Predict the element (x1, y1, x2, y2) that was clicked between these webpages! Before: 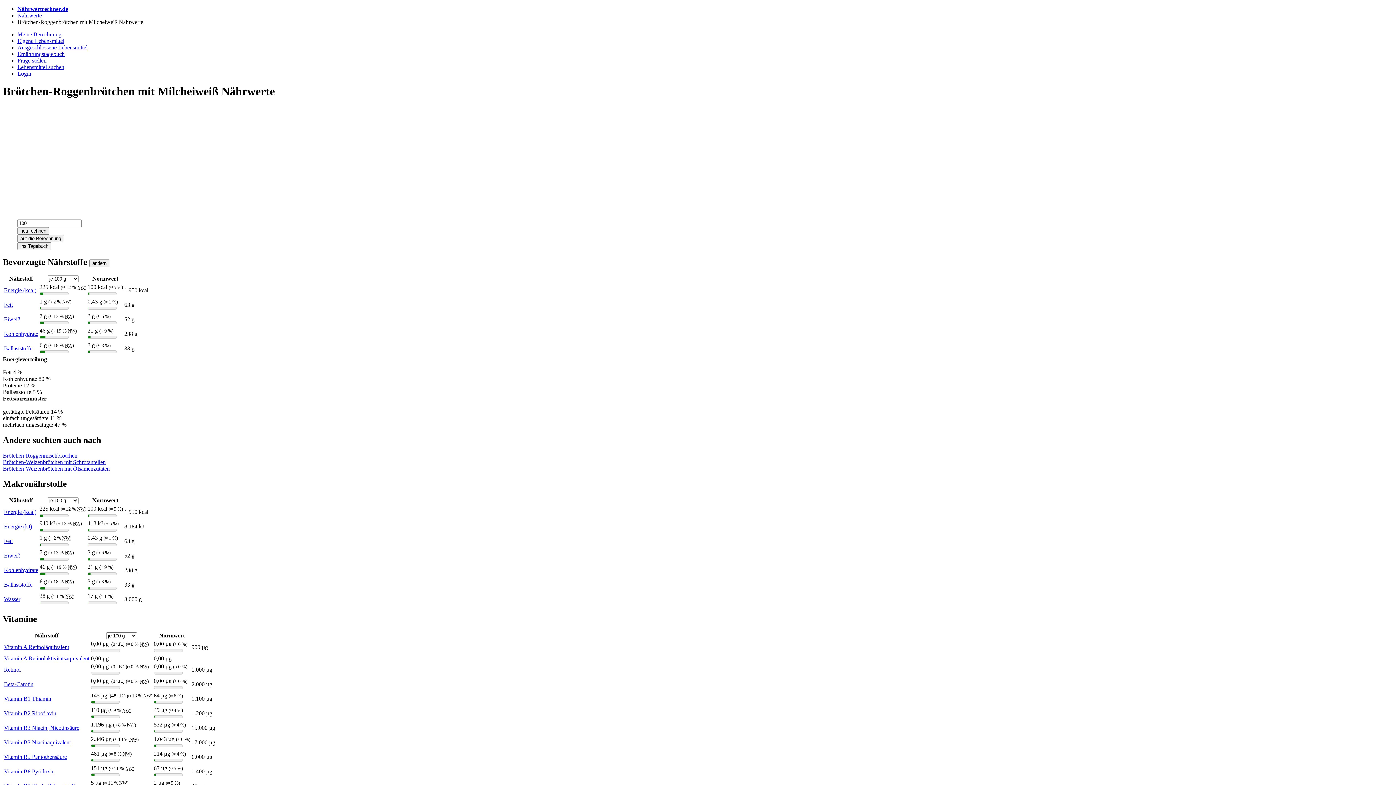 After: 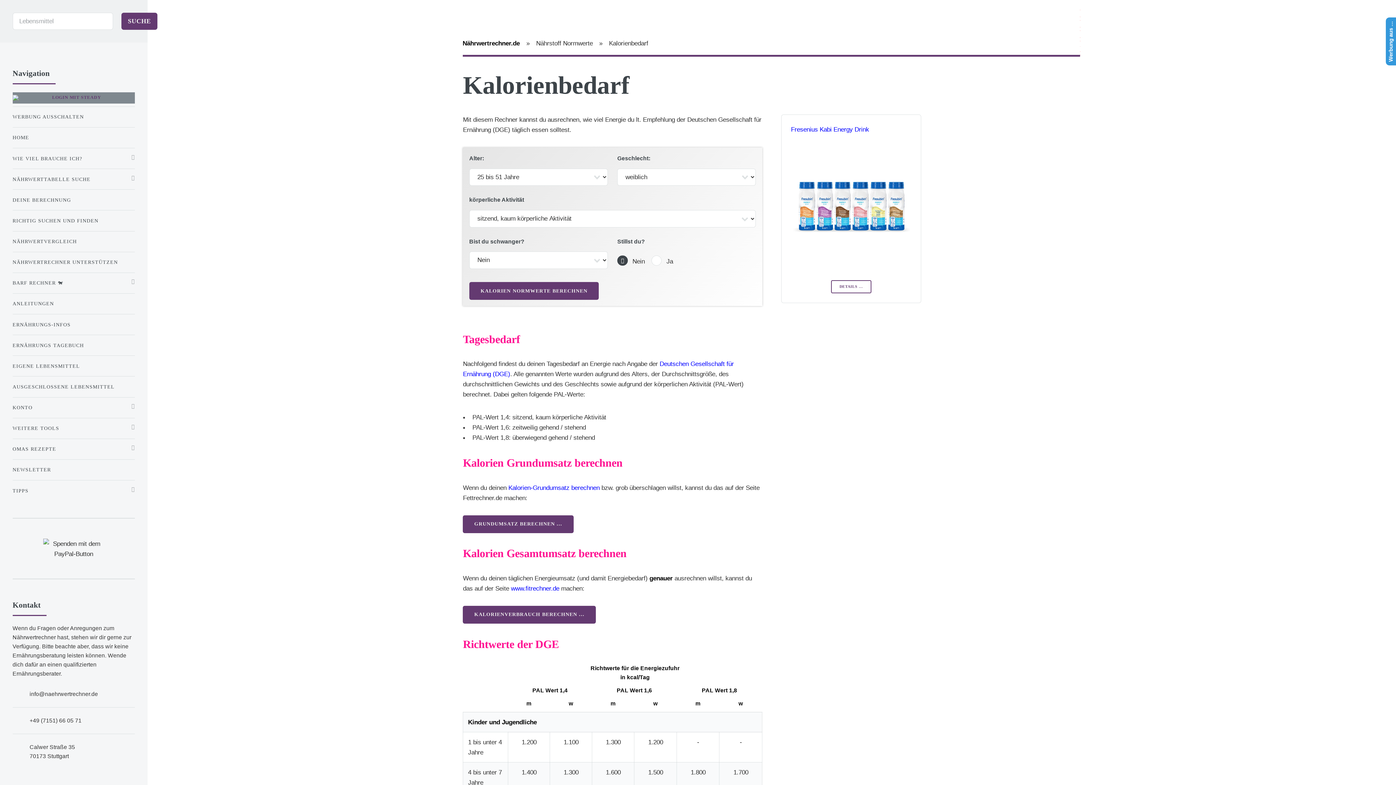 Action: bbox: (4, 523, 32, 529) label: Energie (kJ)